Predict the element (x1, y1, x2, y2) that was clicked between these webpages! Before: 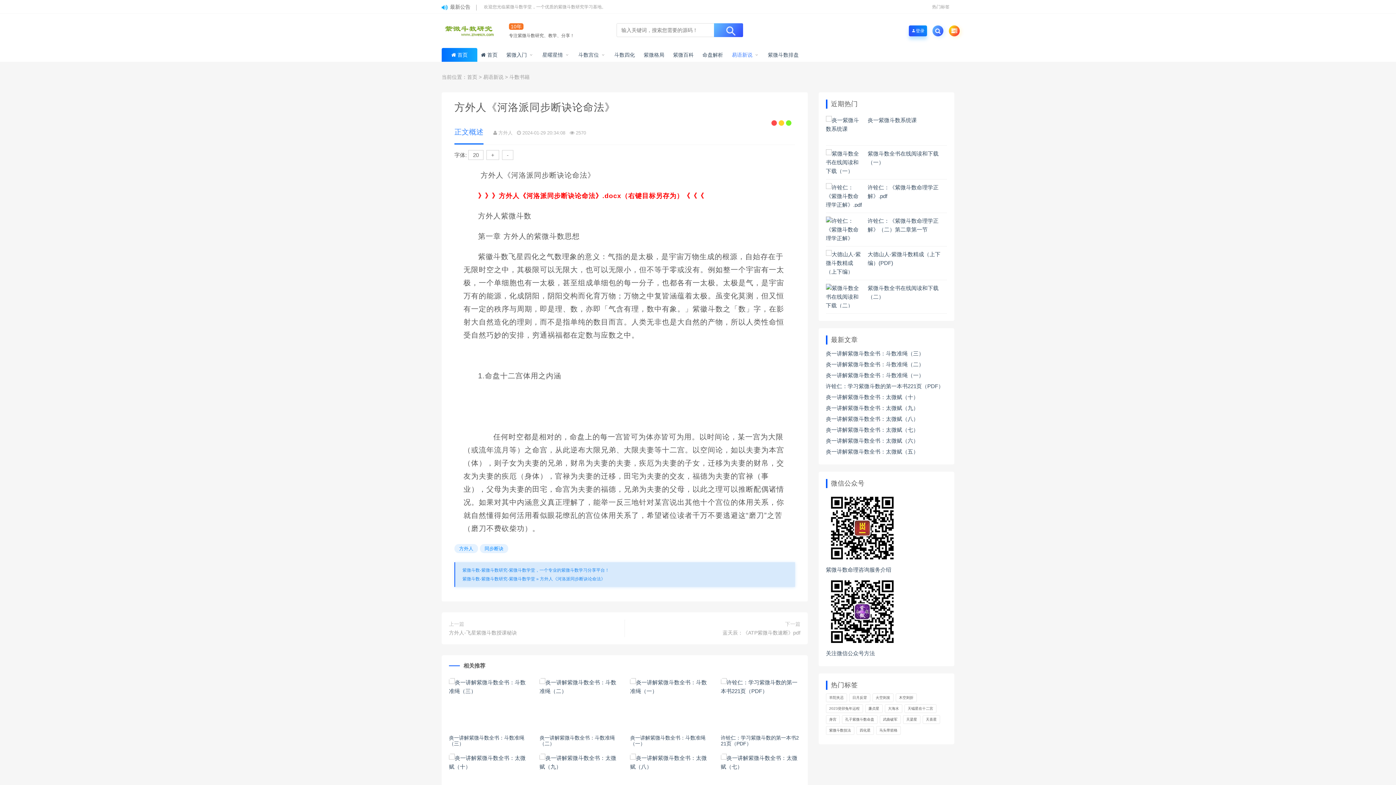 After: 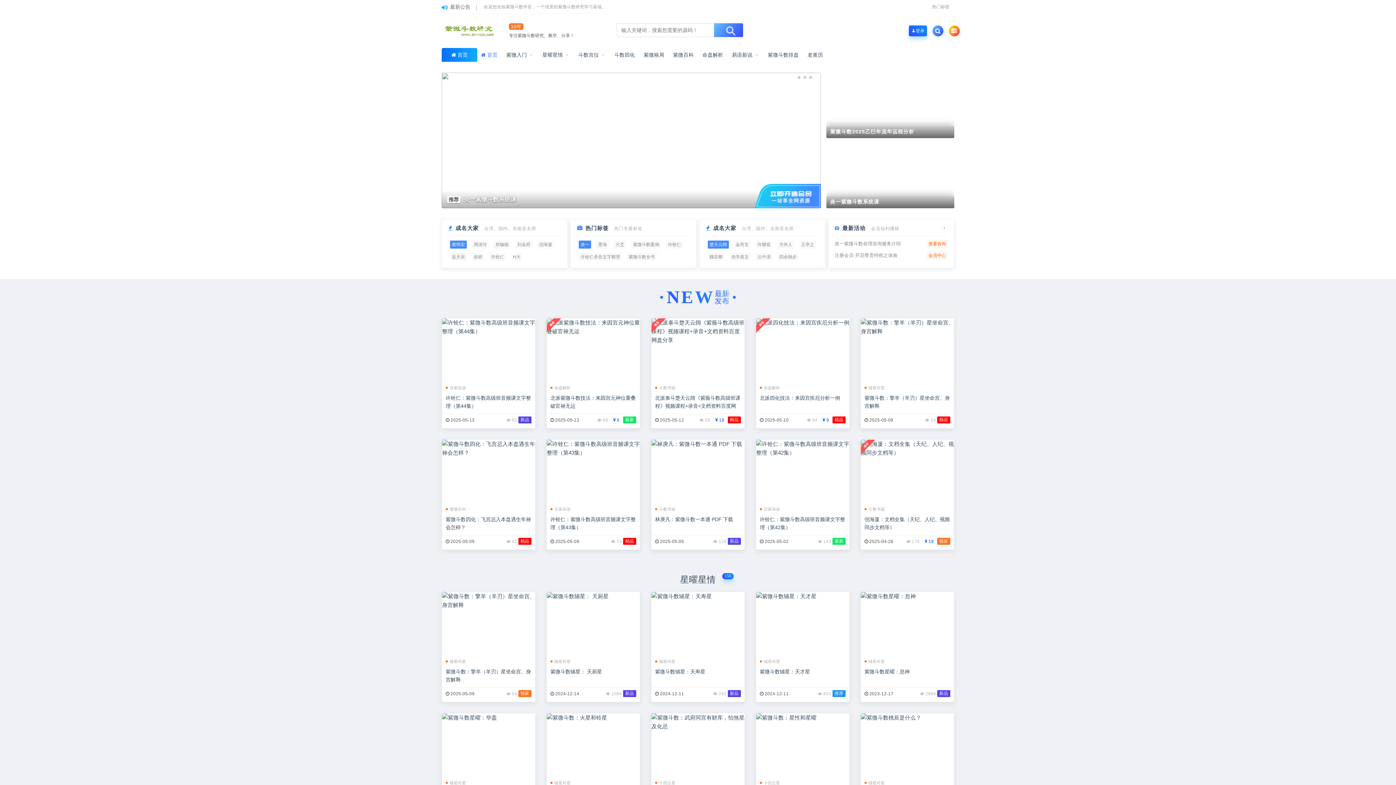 Action: label:  首页 bbox: (481, 47, 497, 61)